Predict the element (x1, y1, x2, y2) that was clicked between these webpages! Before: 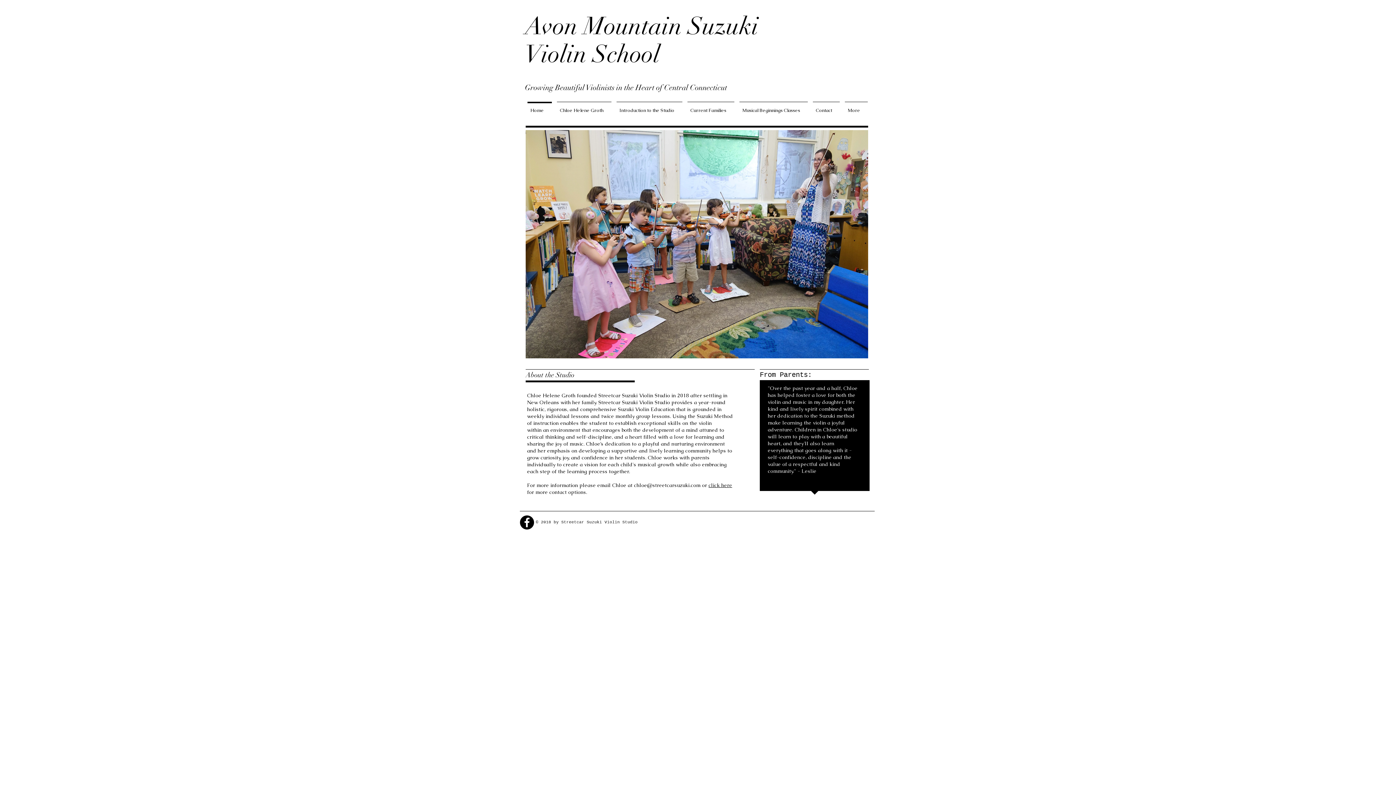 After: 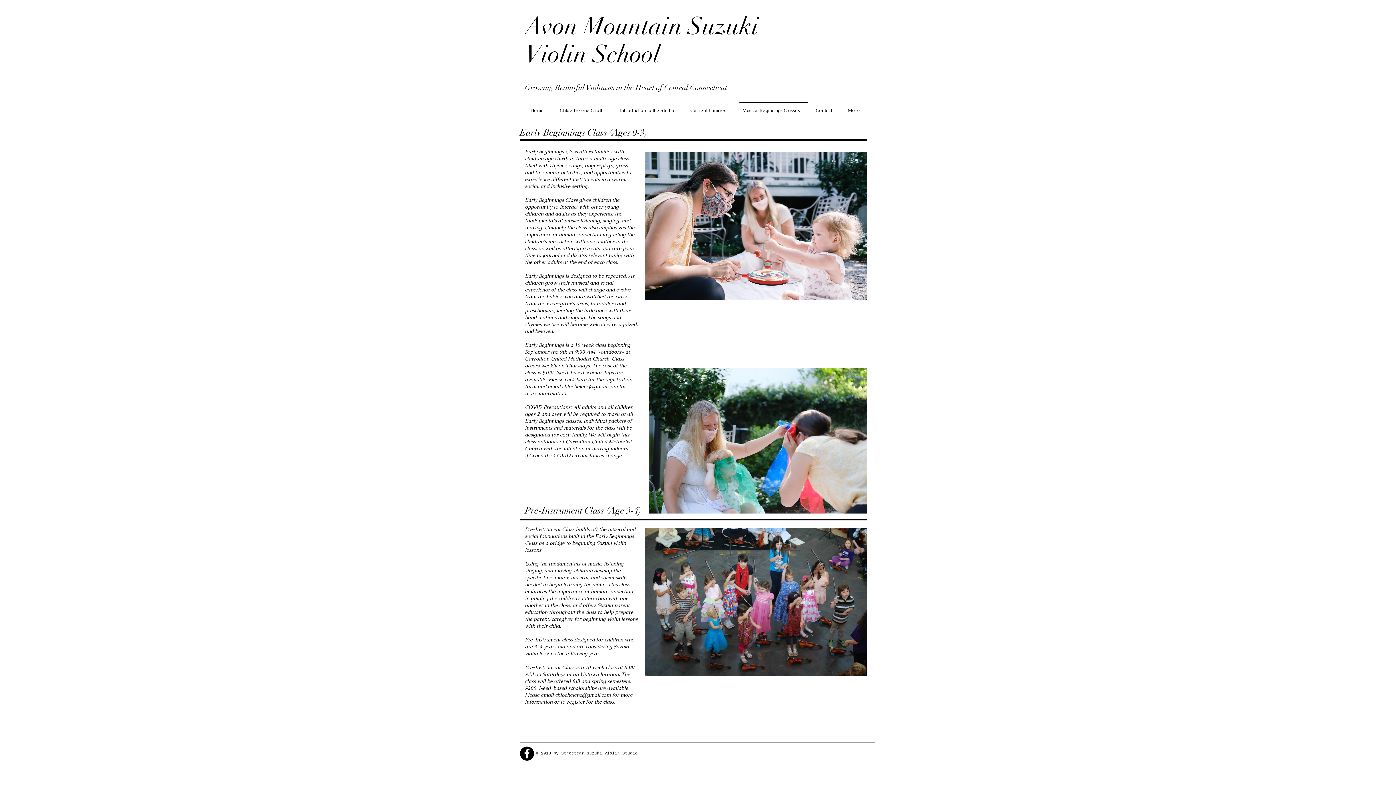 Action: label: Musical Beginnings Classes bbox: (737, 101, 810, 112)